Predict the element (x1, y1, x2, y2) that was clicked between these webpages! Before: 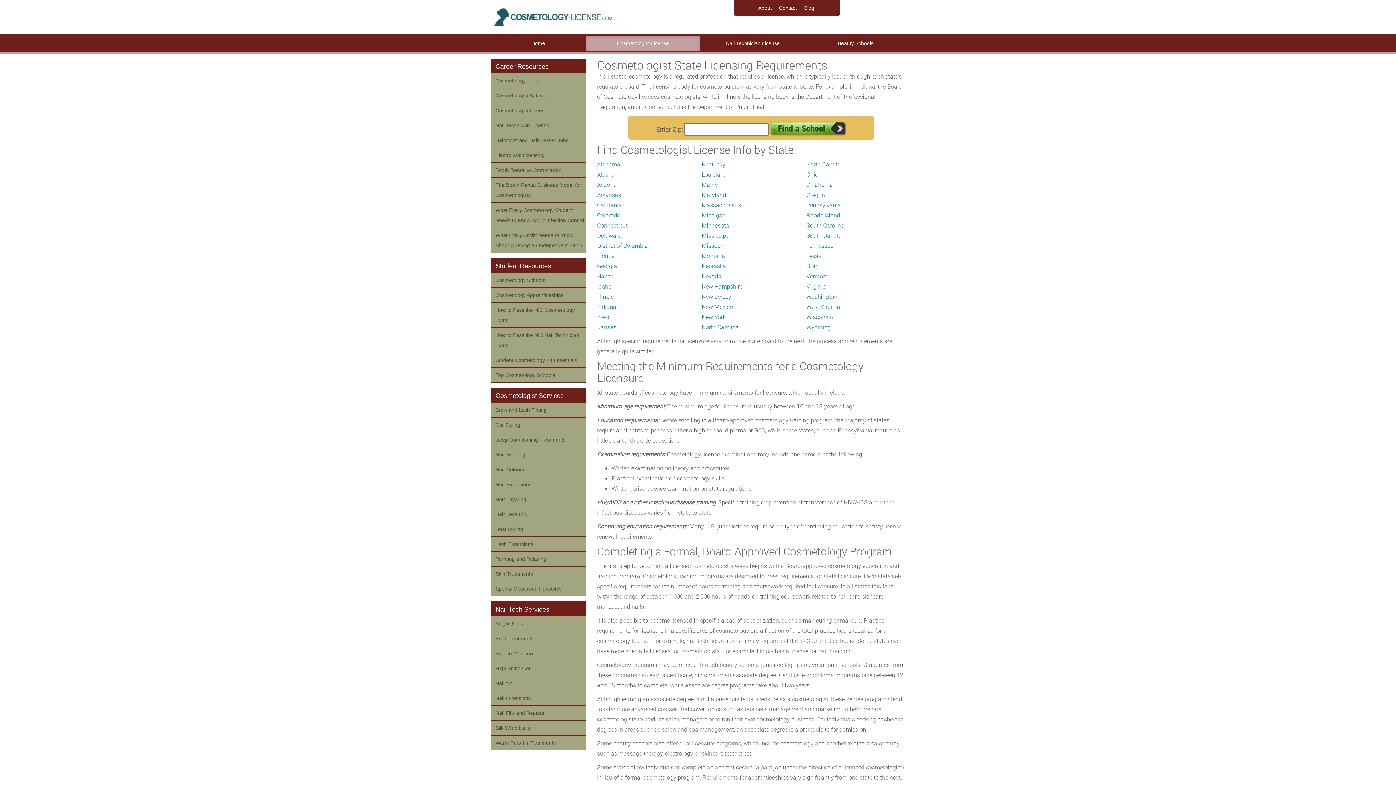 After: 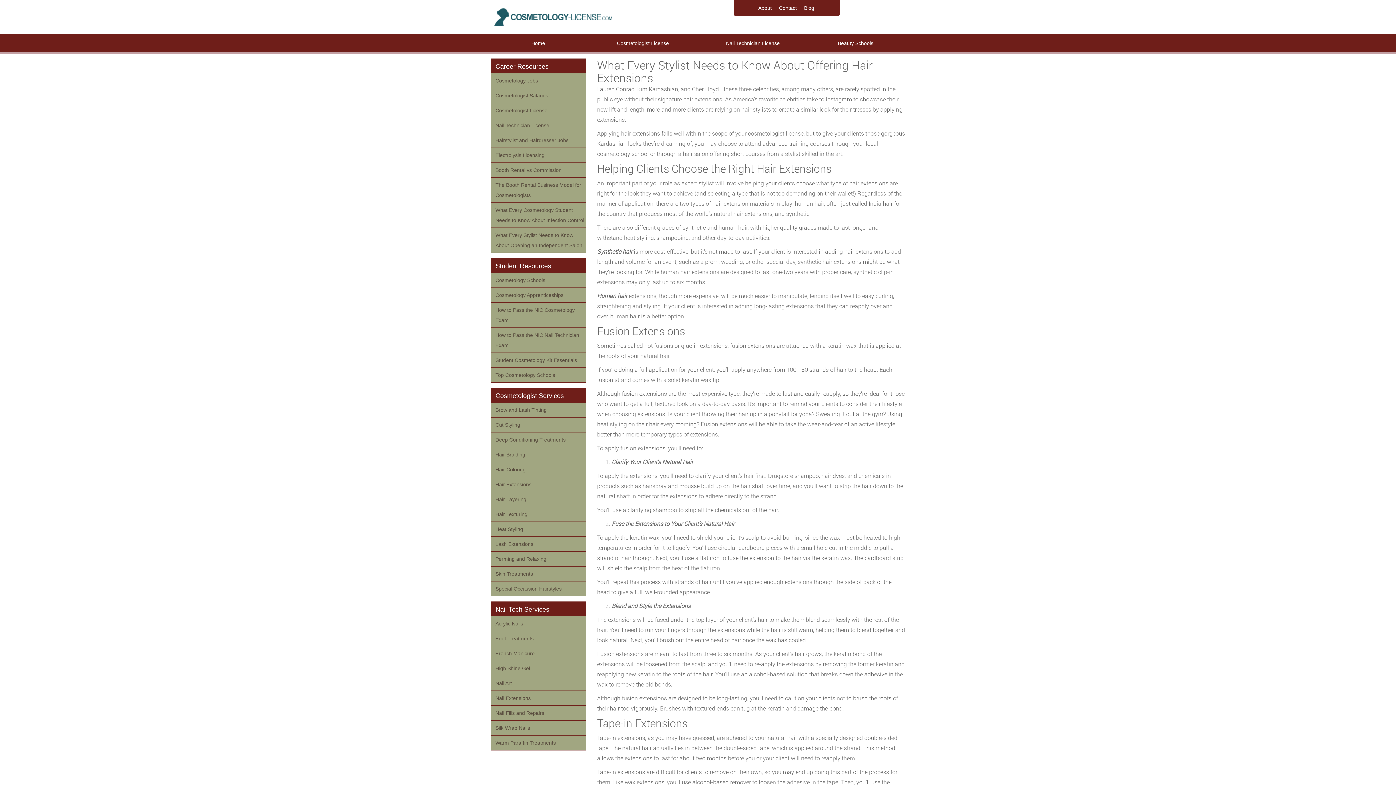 Action: label: Hair Extensions bbox: (491, 477, 586, 492)